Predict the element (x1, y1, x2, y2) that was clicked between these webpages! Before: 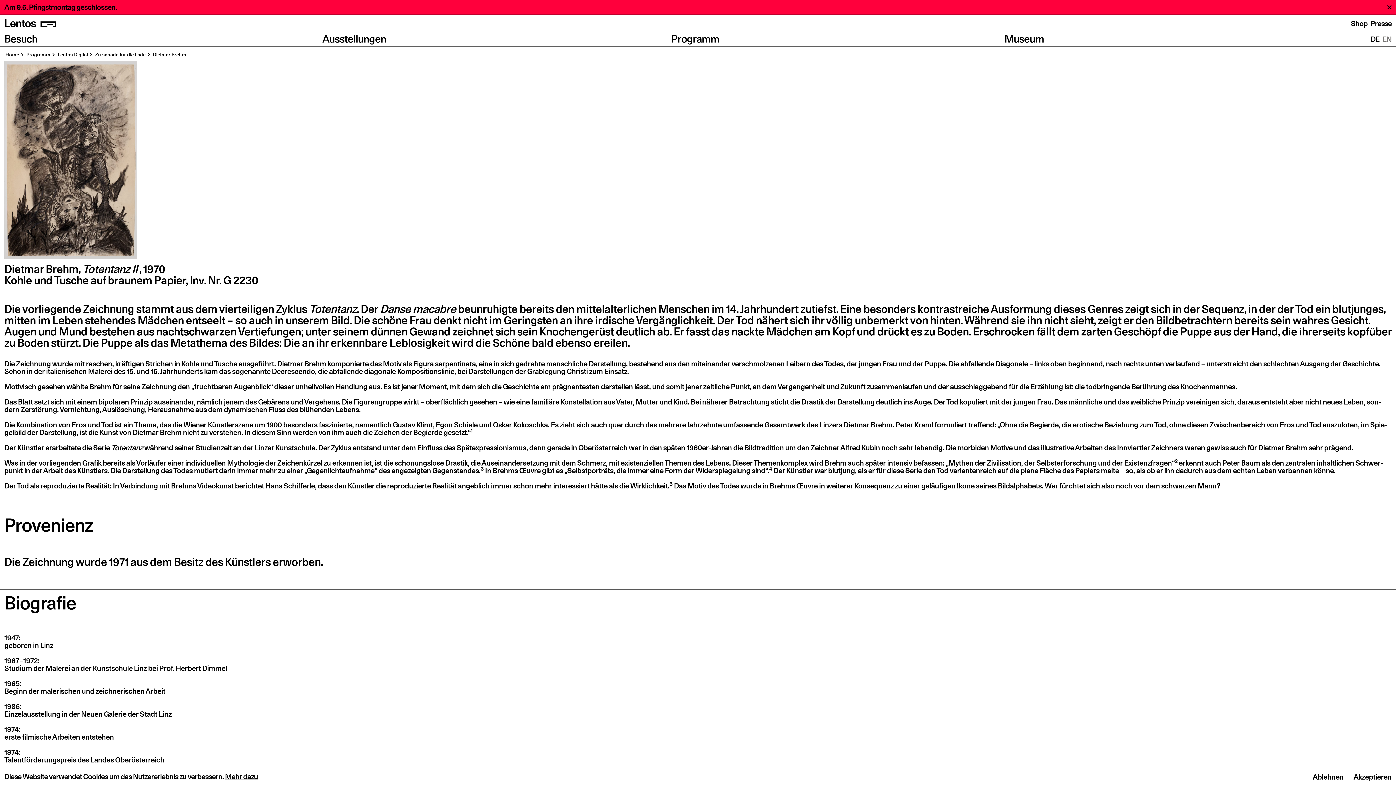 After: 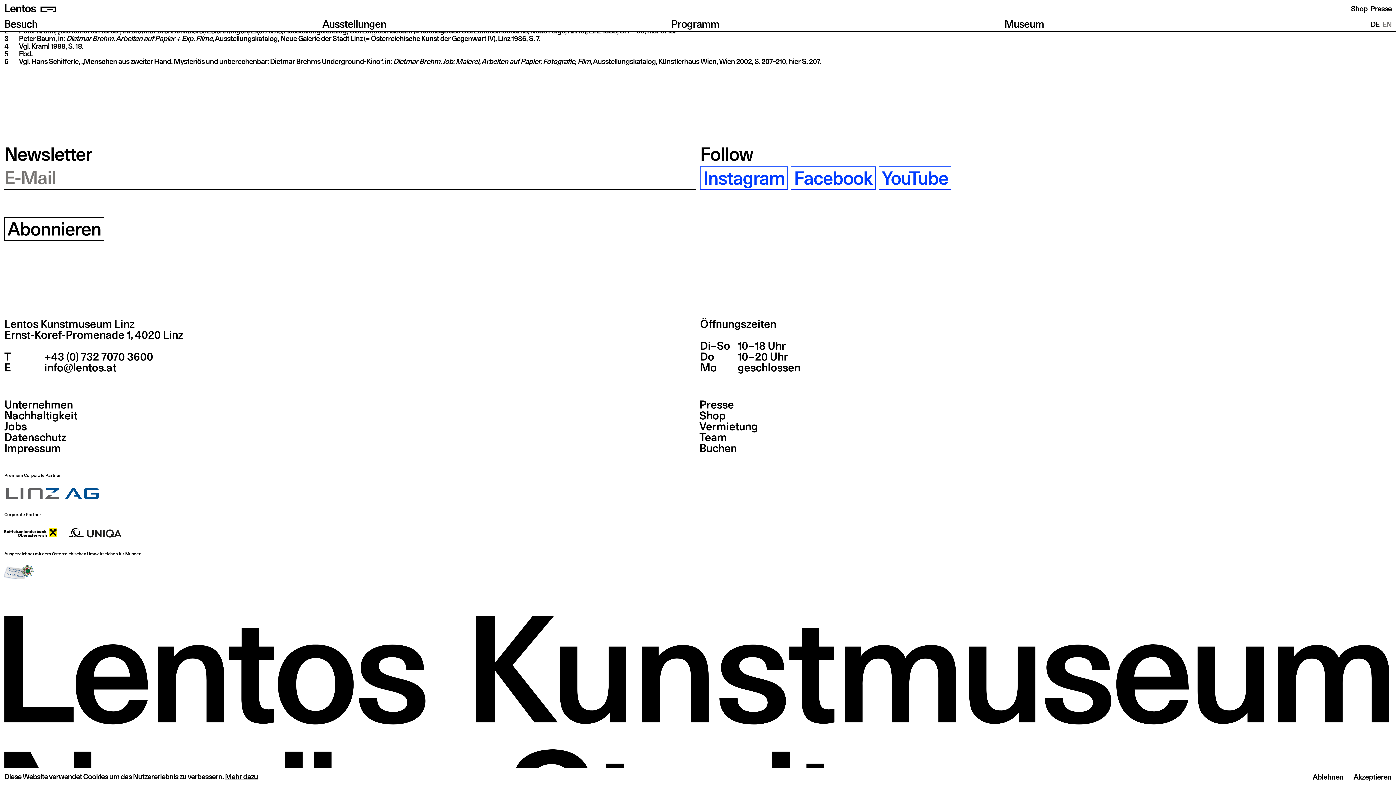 Action: label: 2 bbox: (1174, 457, 1177, 464)